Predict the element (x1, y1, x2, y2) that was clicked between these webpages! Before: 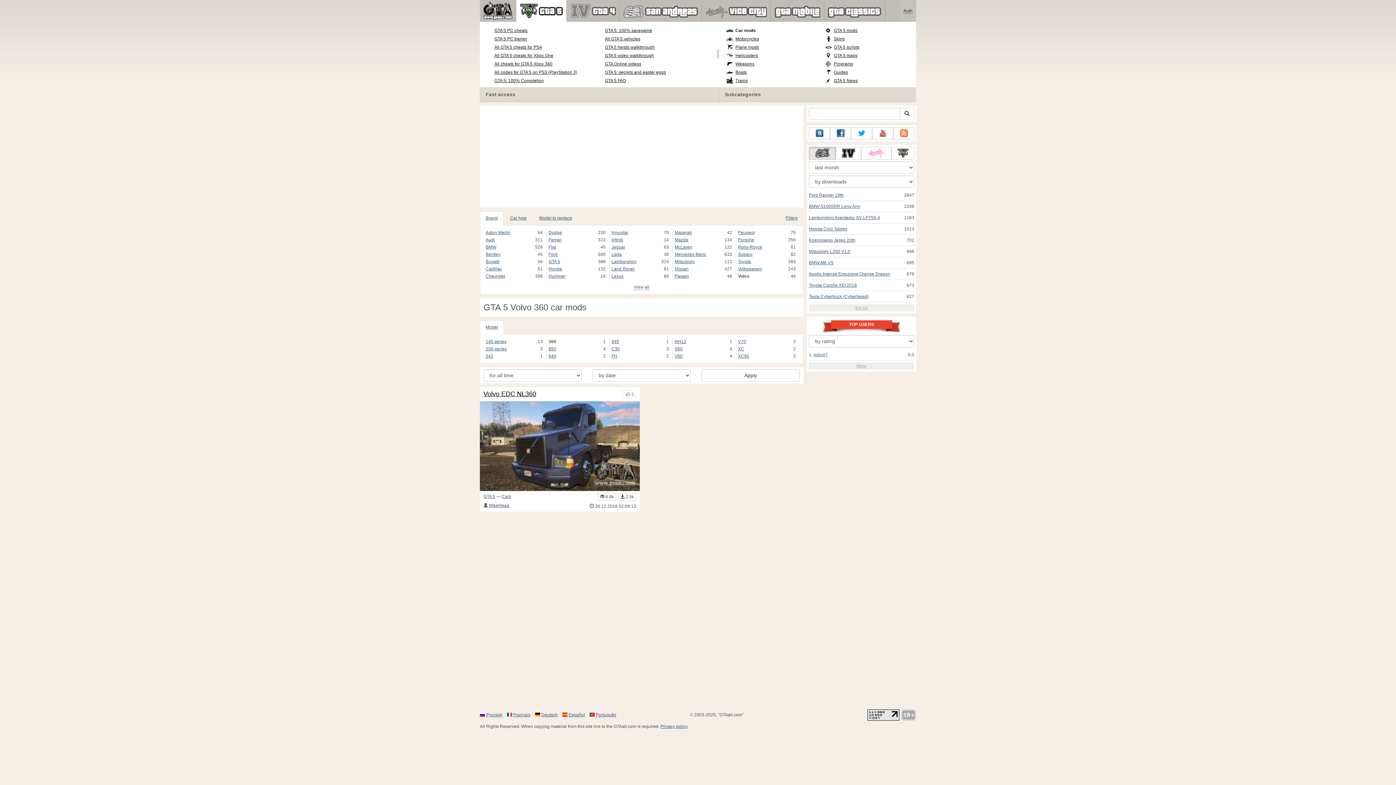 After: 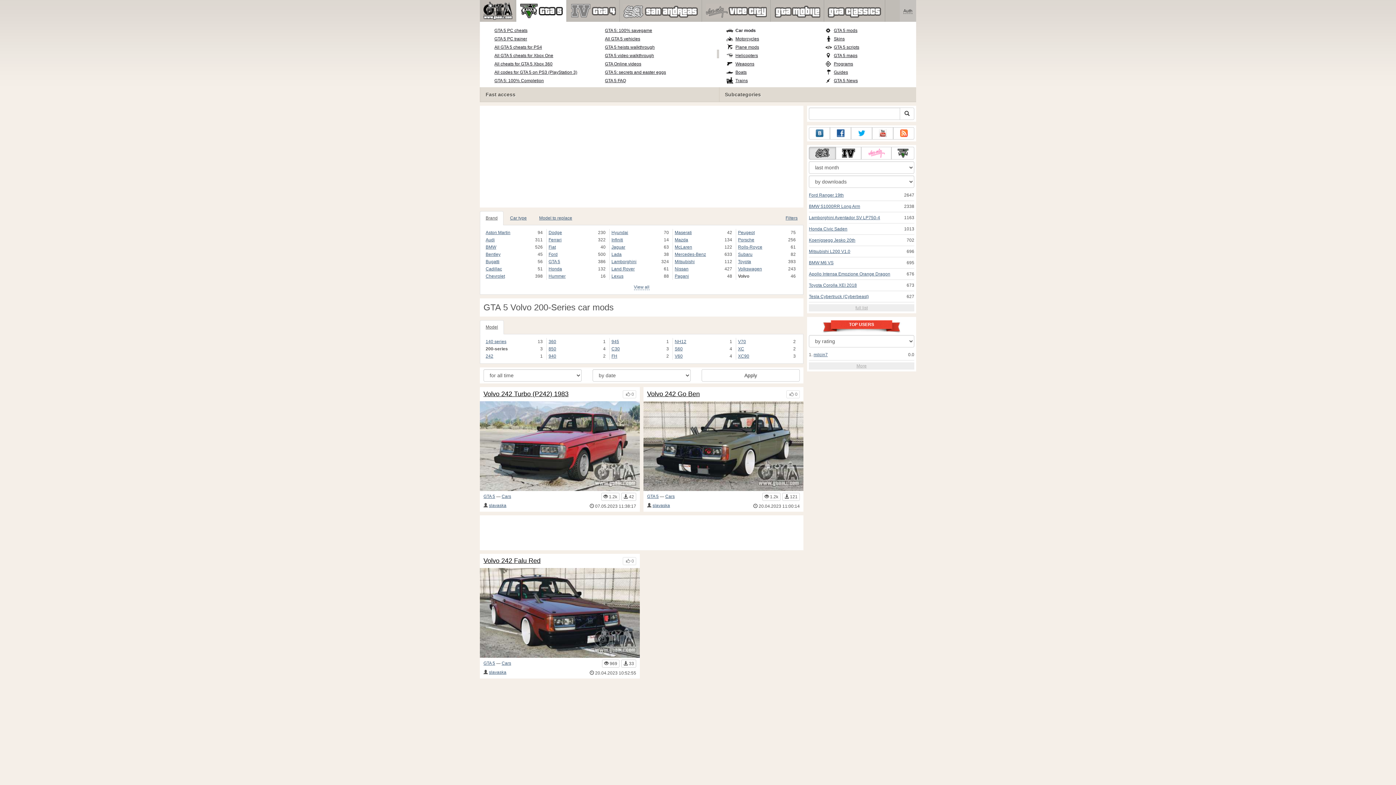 Action: bbox: (485, 345, 535, 352) label: 200-series